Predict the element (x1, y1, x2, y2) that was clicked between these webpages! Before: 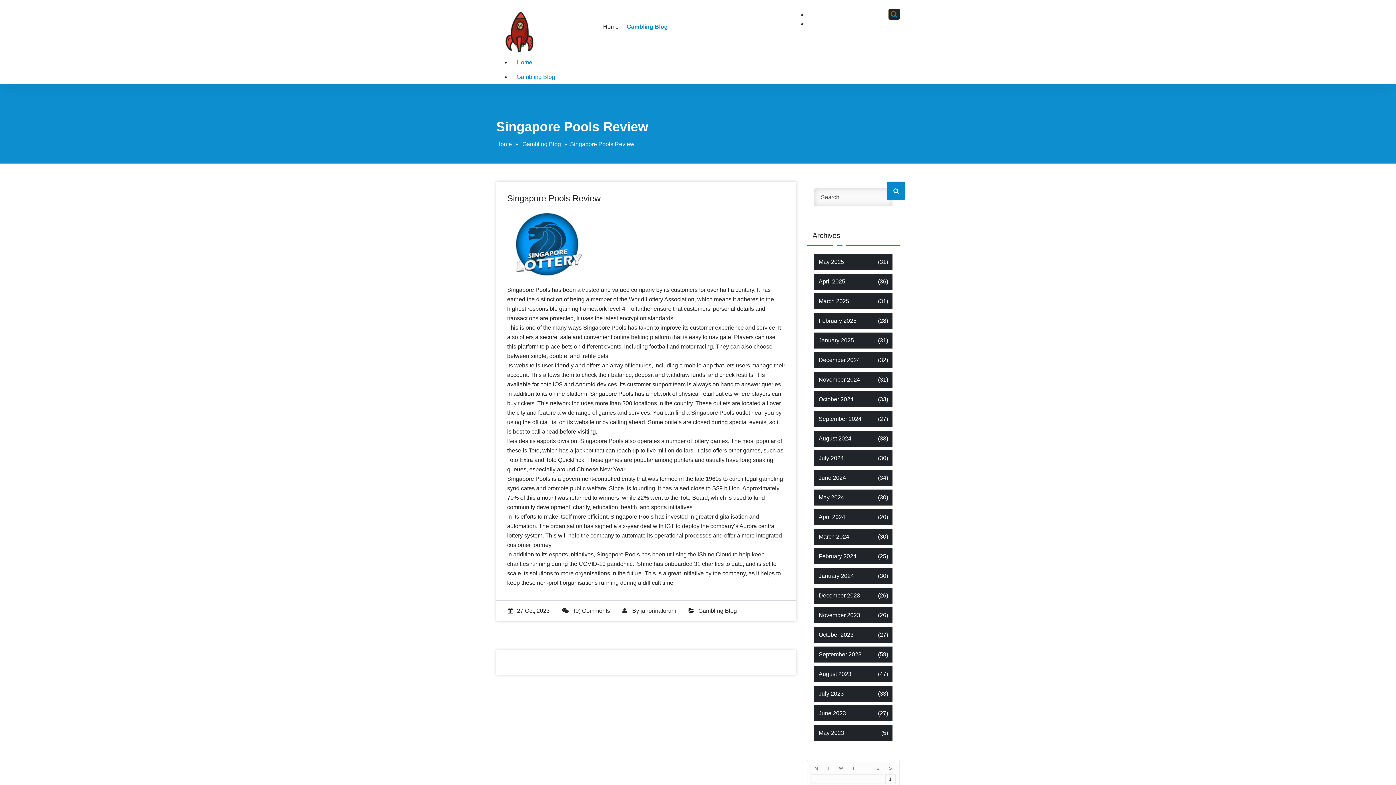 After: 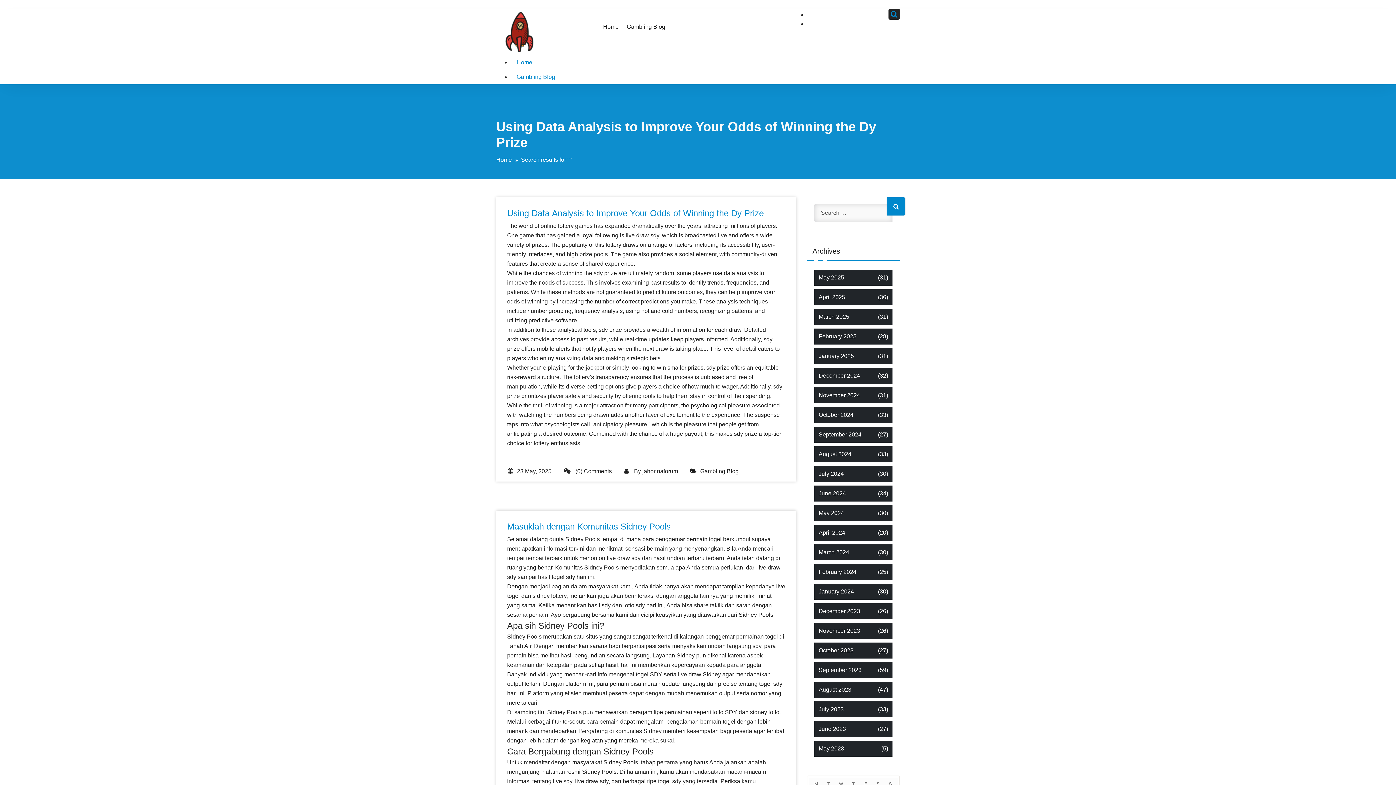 Action: bbox: (887, 181, 905, 200)